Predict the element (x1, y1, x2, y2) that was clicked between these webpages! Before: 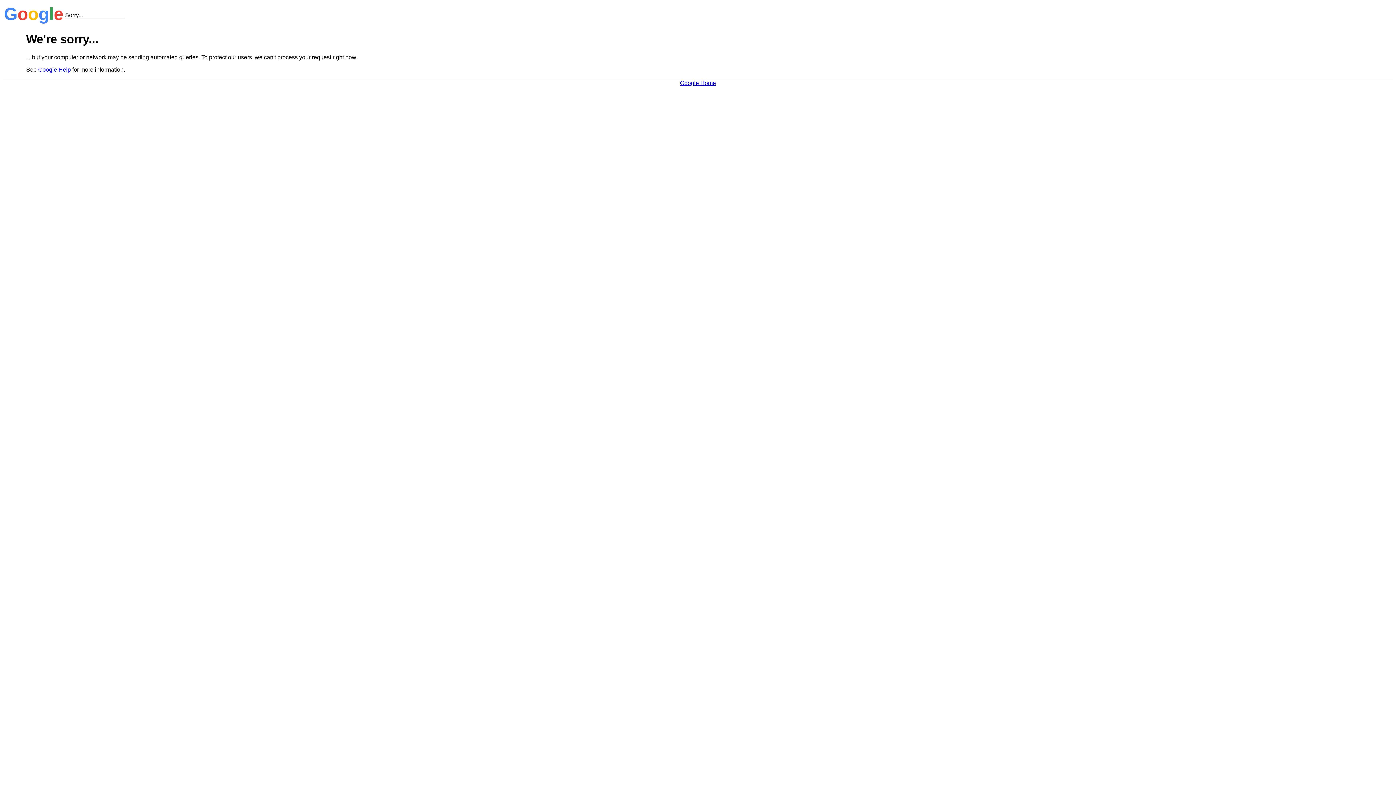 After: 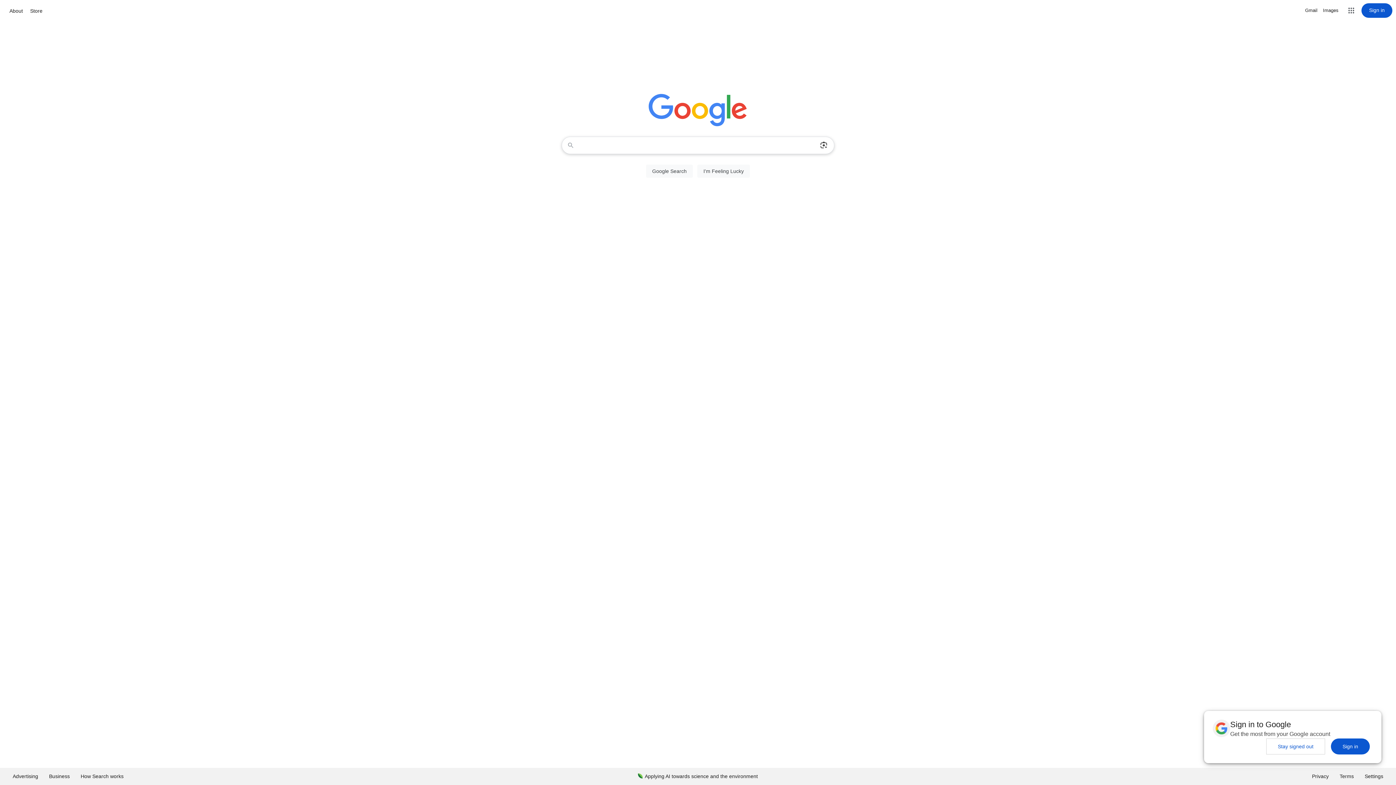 Action: label: Google Home bbox: (680, 79, 716, 86)